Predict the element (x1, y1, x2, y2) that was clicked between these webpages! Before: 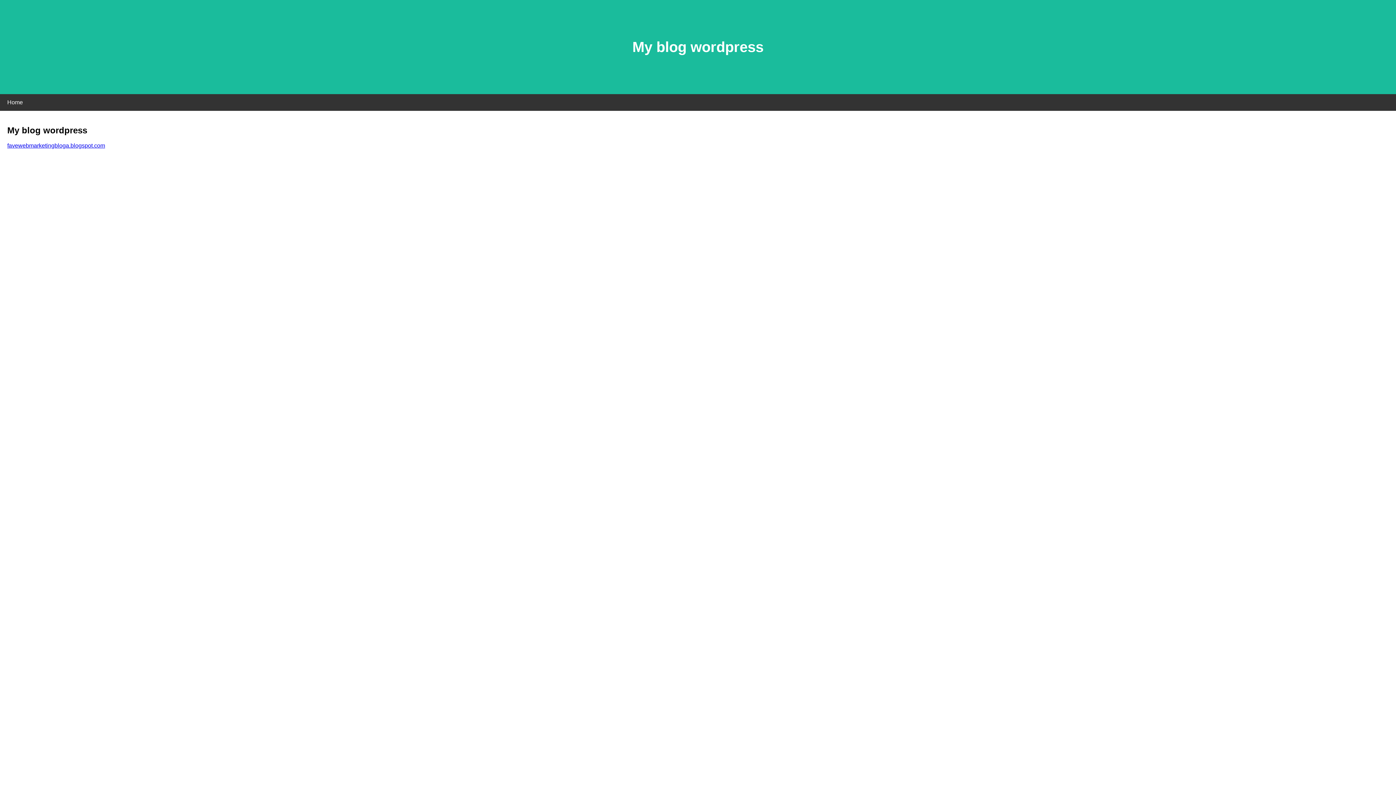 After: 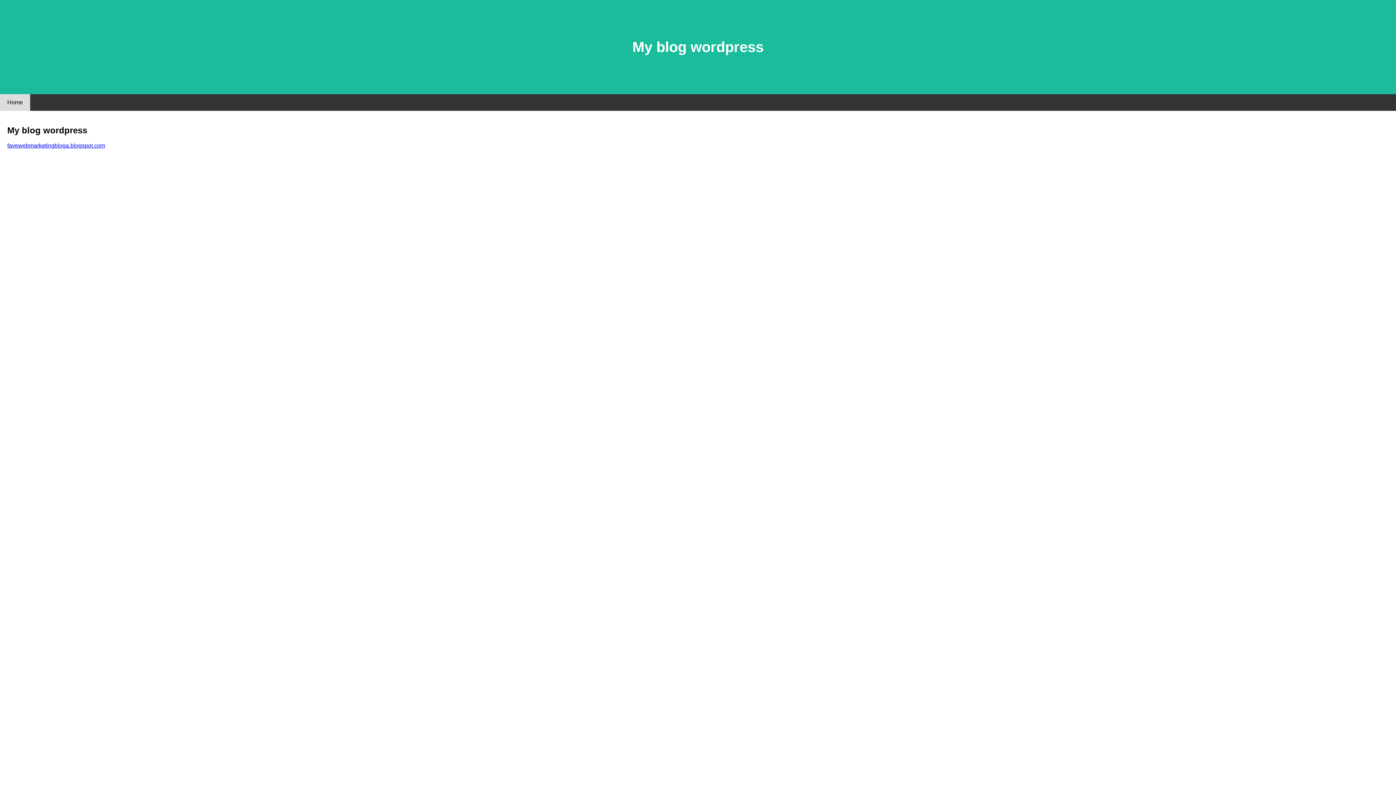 Action: label: Home bbox: (0, 94, 30, 110)